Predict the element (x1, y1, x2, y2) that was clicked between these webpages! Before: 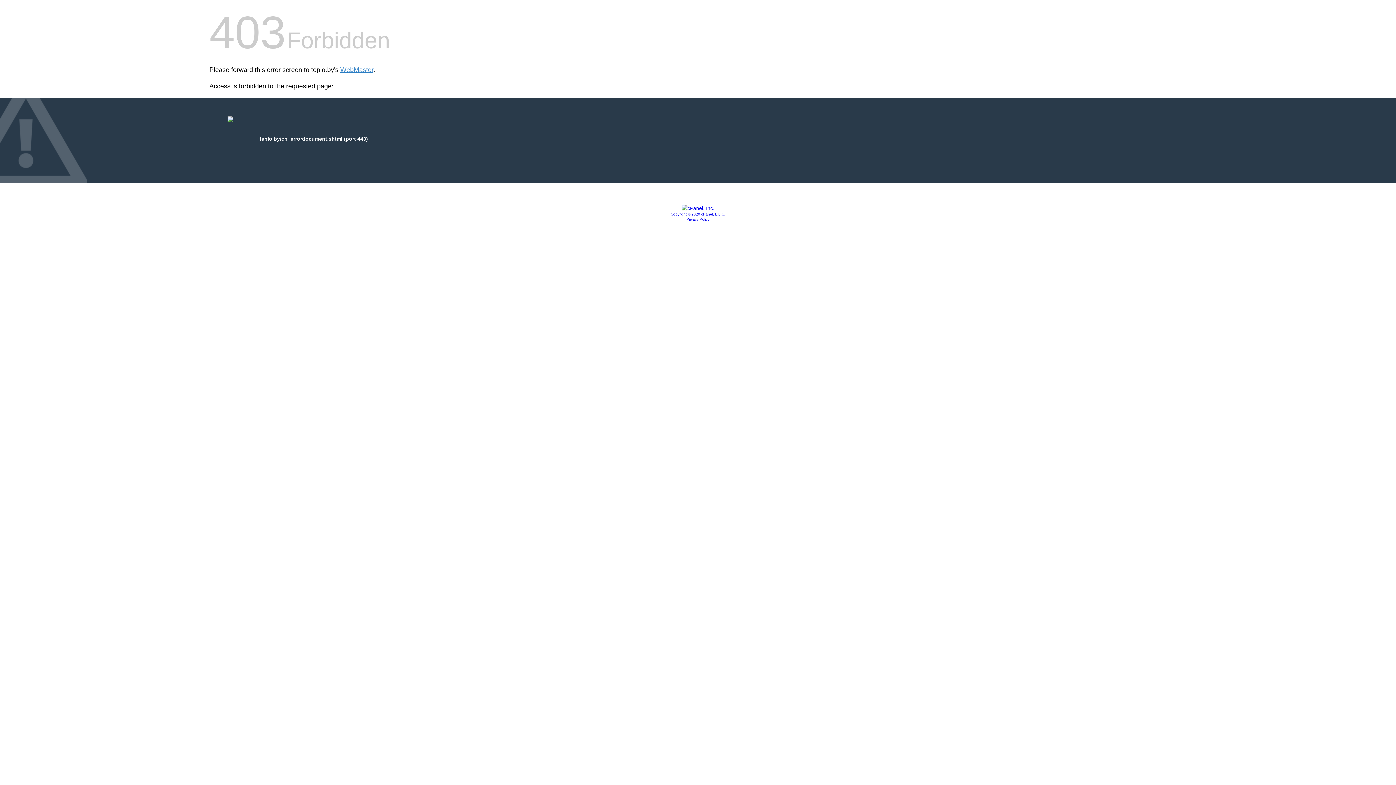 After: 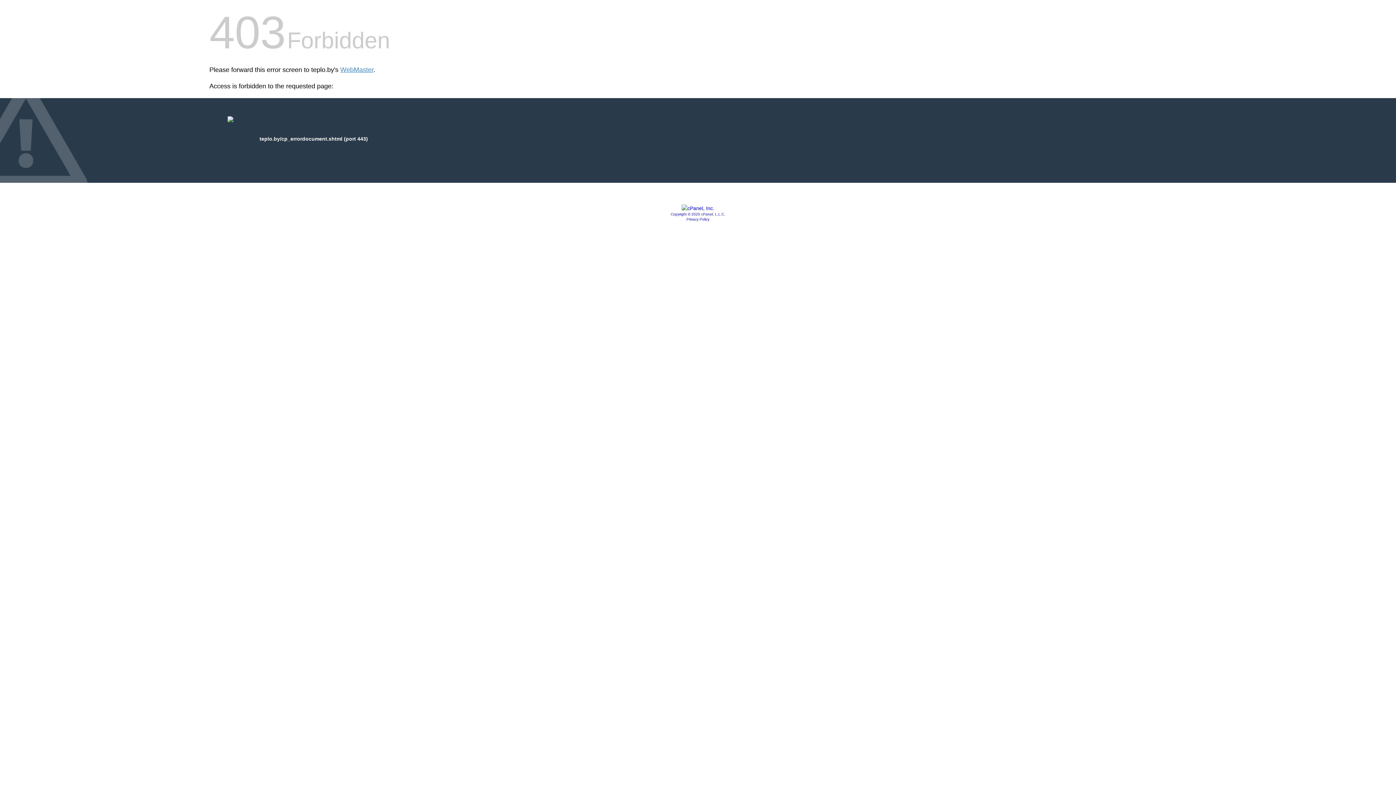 Action: label: Privacy Policy bbox: (686, 217, 709, 221)